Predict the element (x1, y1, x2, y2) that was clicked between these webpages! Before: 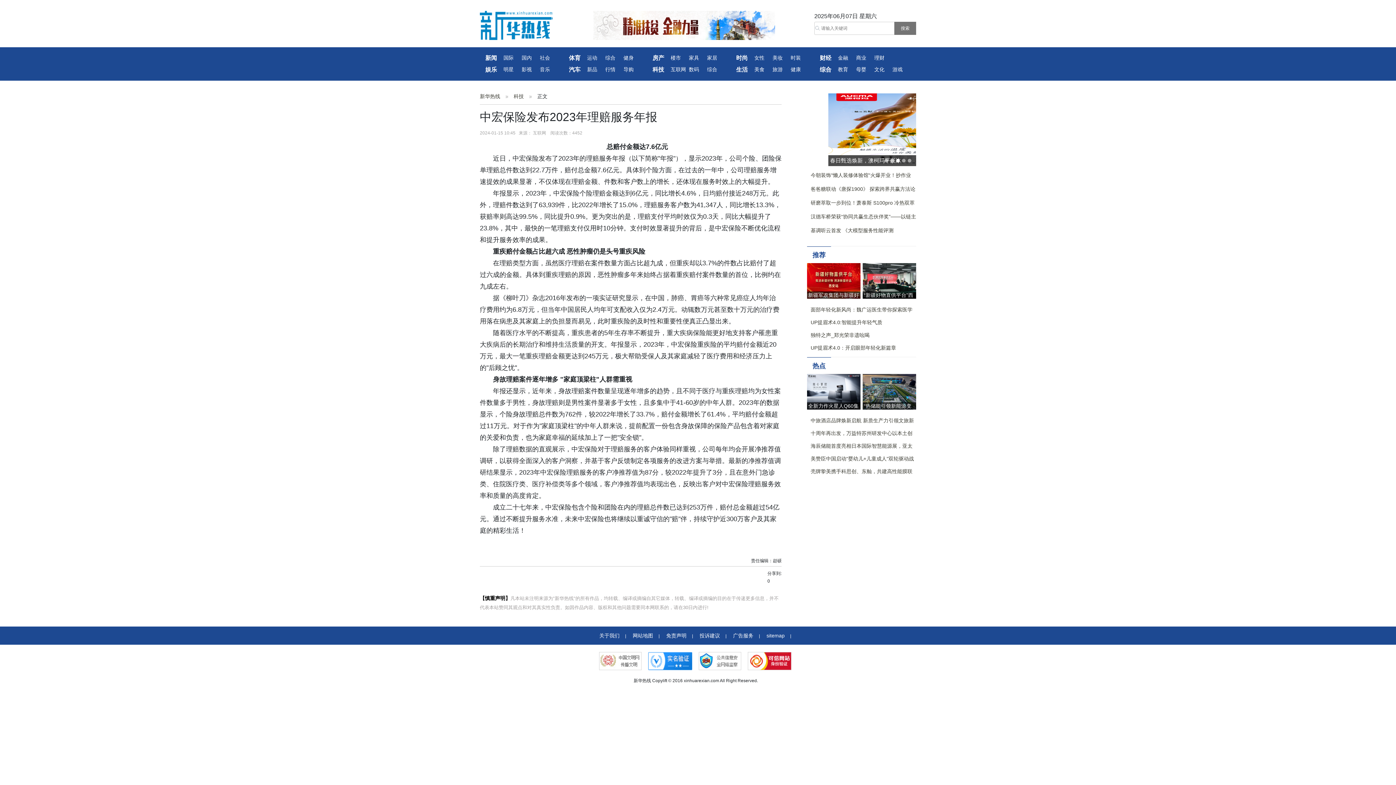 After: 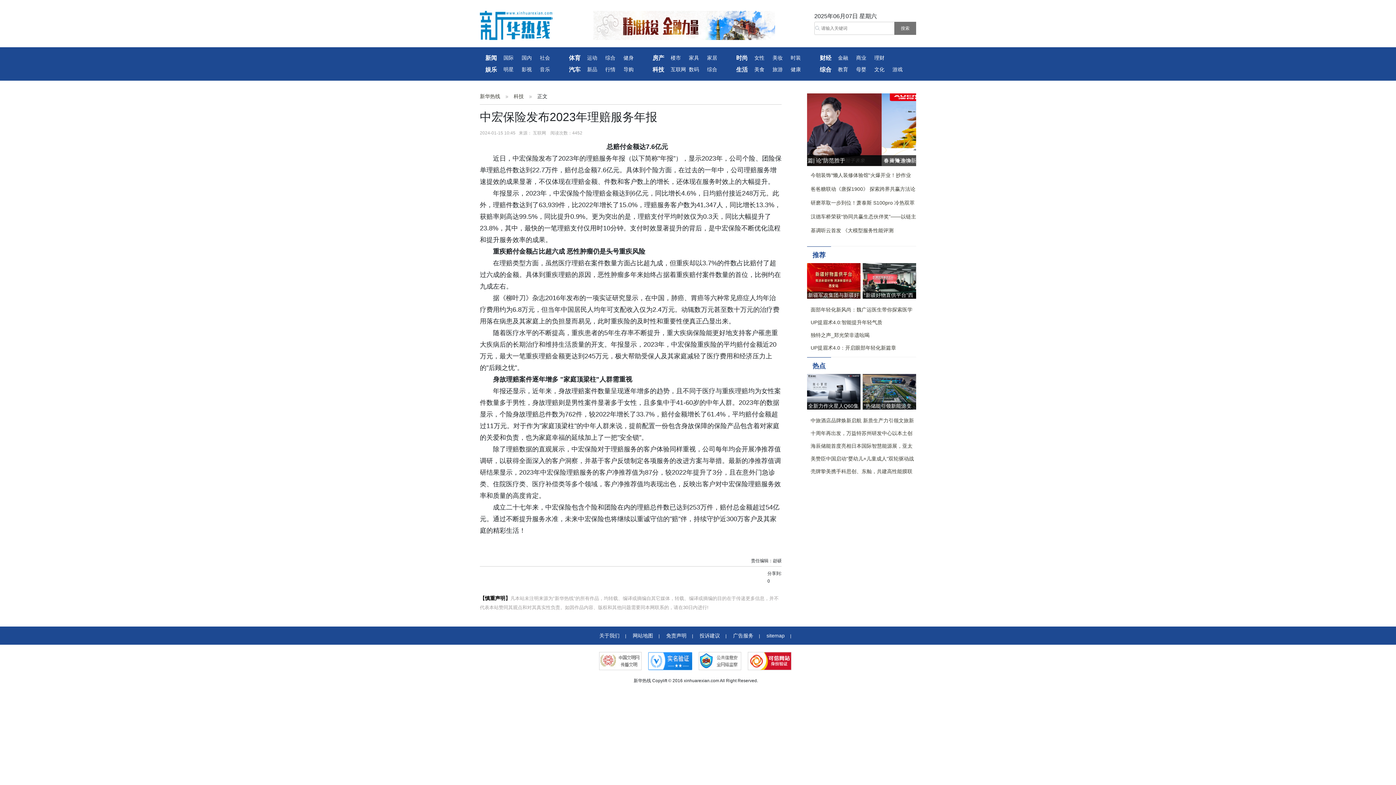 Action: label: 国内 bbox: (521, 52, 540, 64)